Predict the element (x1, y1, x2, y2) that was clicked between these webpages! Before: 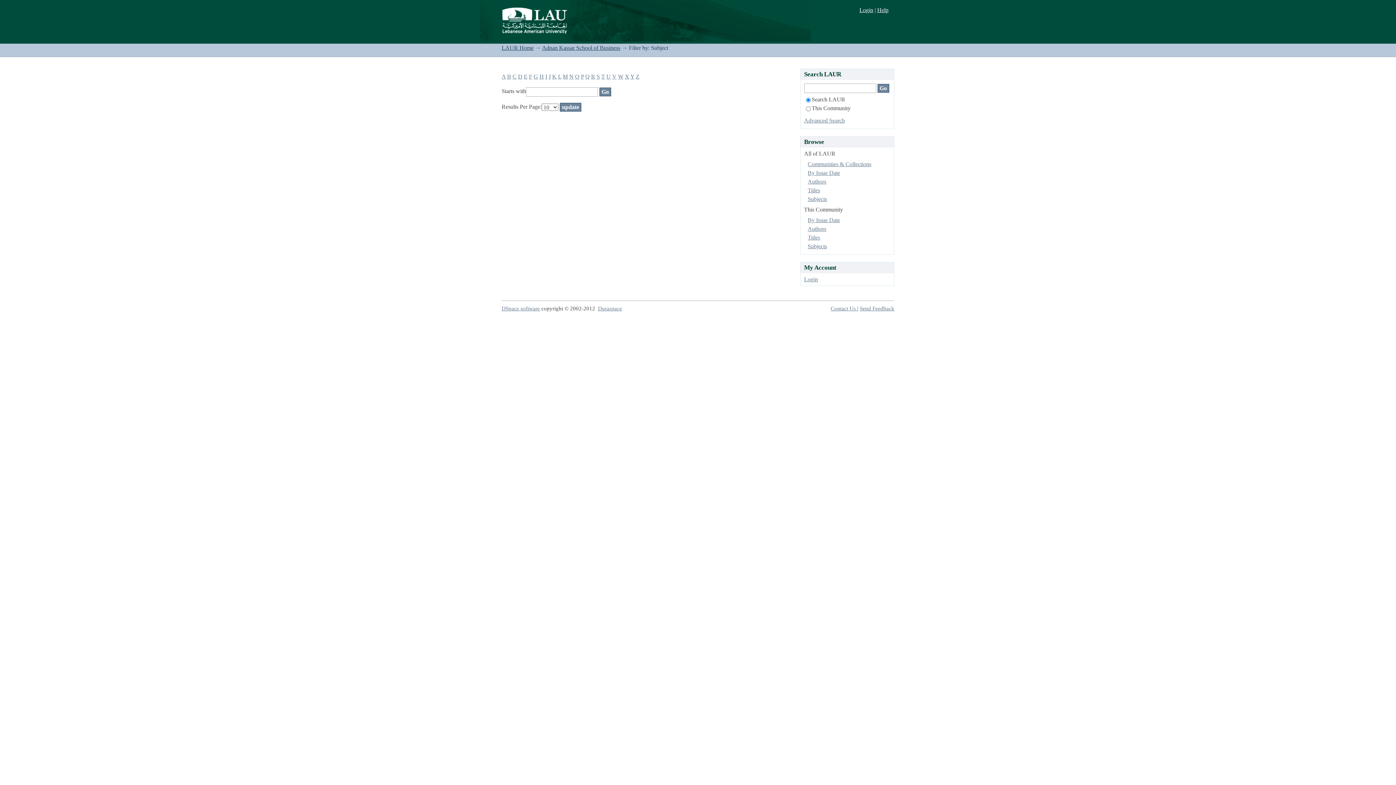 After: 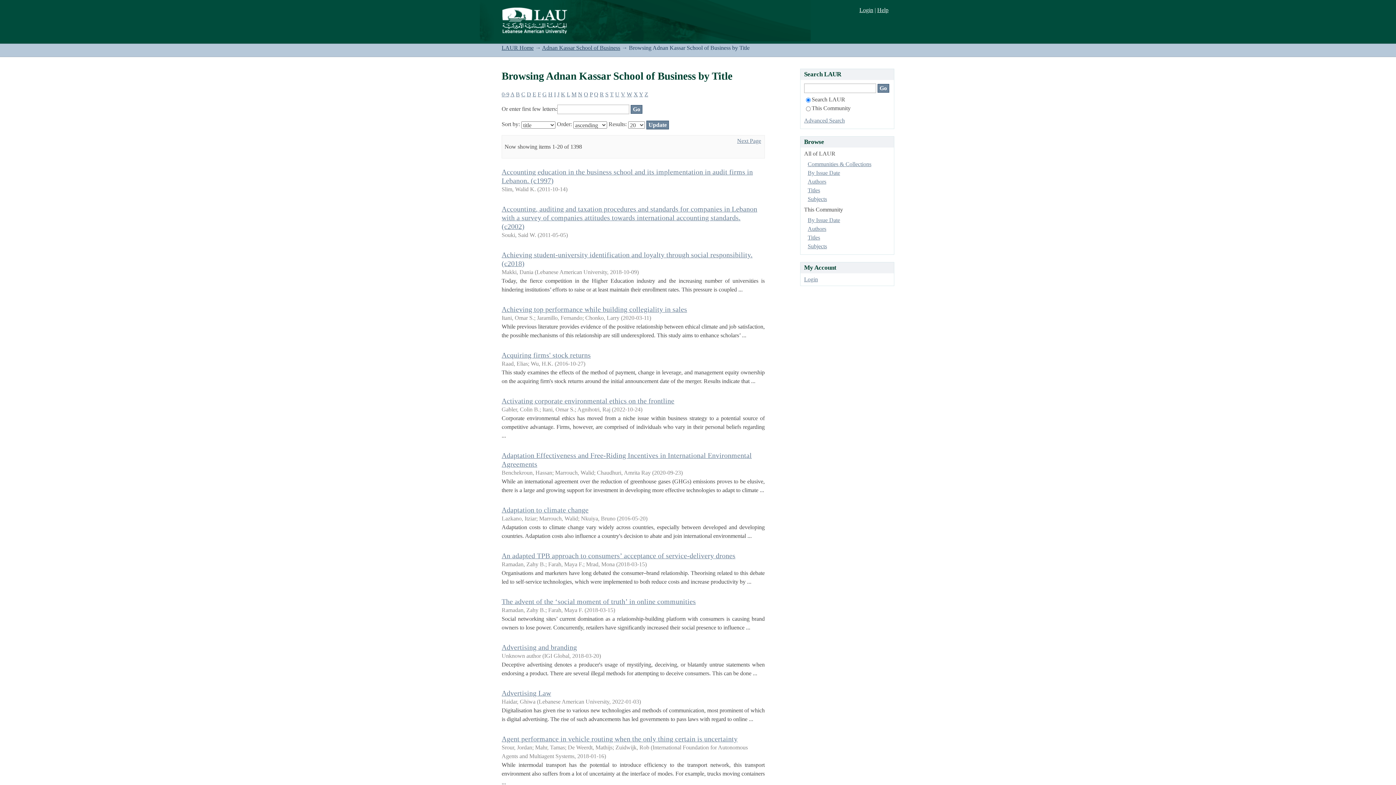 Action: bbox: (807, 234, 820, 240) label: Titles